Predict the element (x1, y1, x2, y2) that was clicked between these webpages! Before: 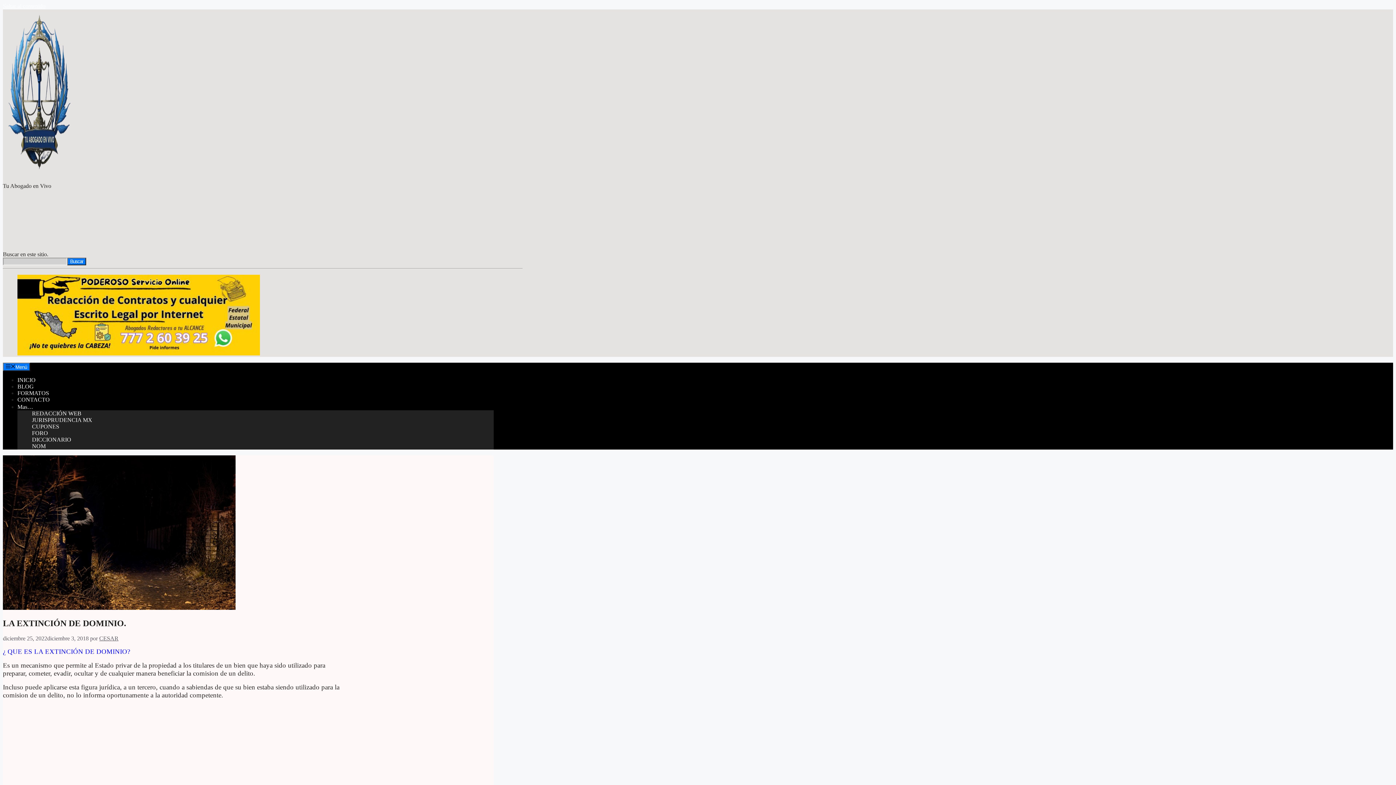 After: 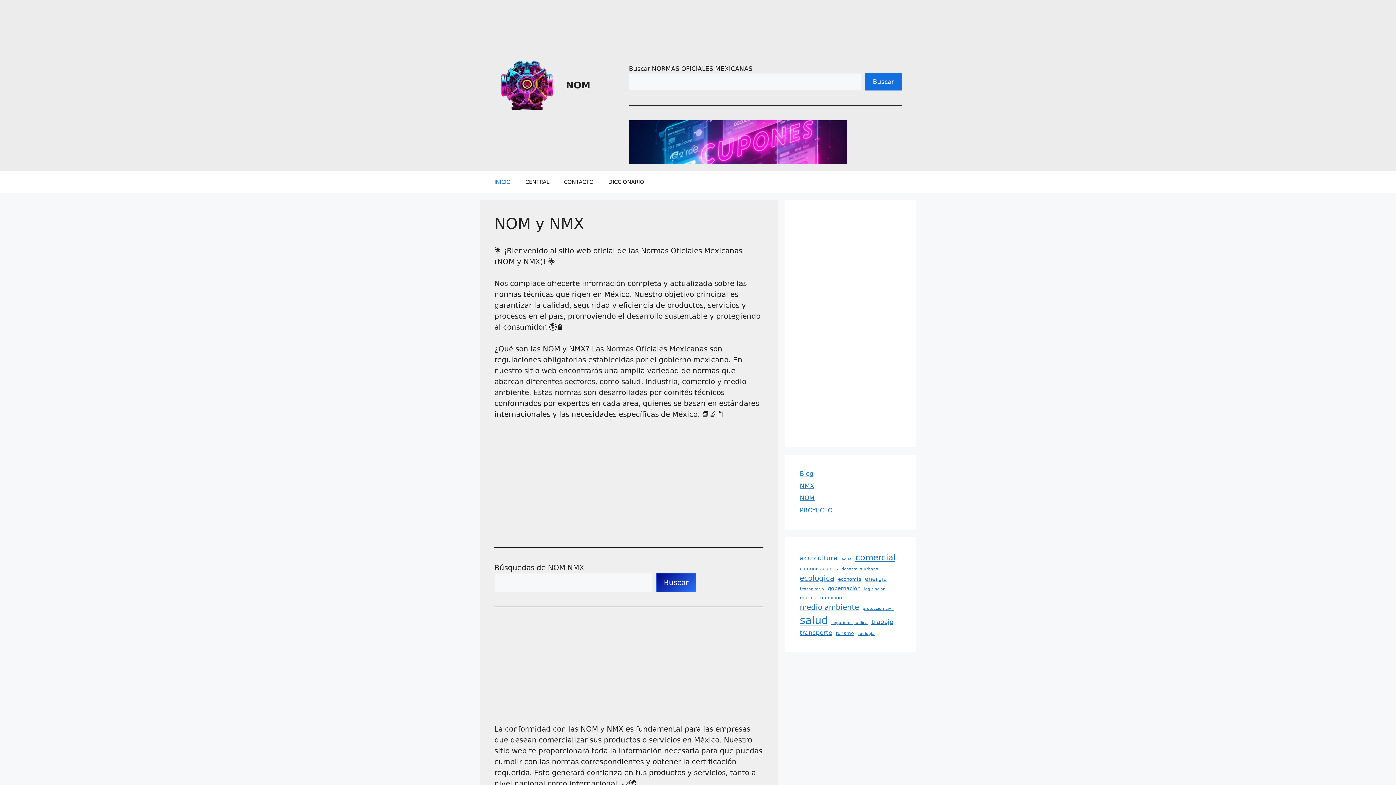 Action: label: NOM bbox: (32, 443, 45, 449)